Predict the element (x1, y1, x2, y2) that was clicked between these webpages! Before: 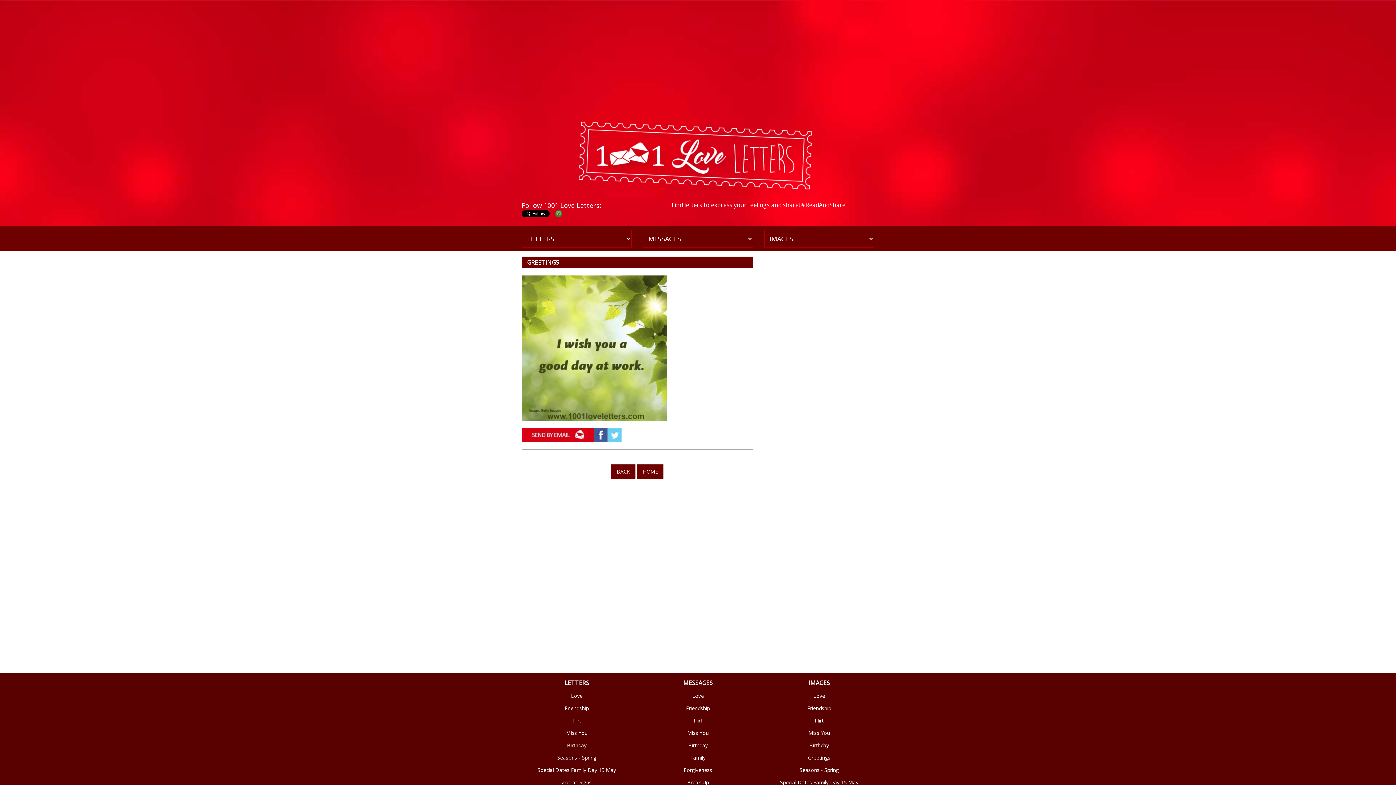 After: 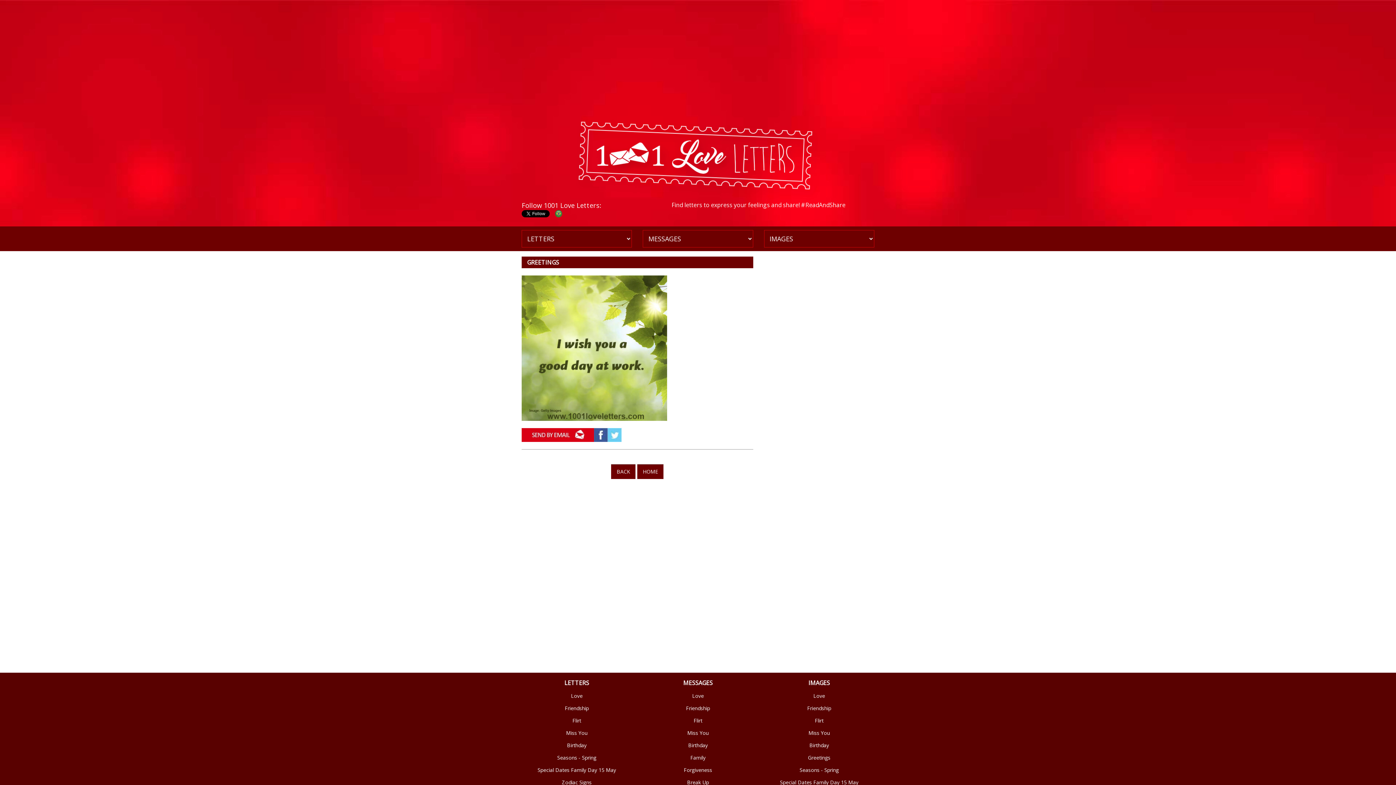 Action: bbox: (555, 209, 562, 218)